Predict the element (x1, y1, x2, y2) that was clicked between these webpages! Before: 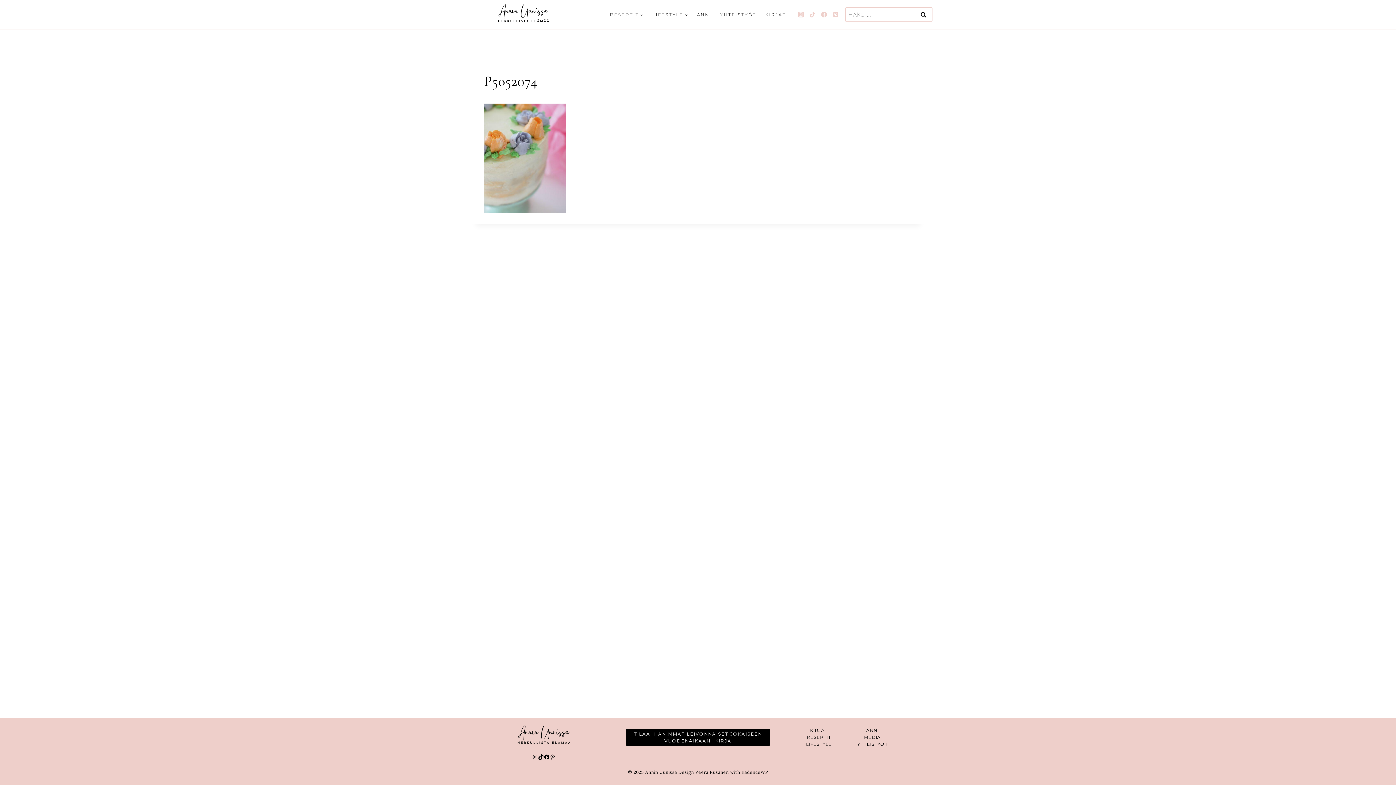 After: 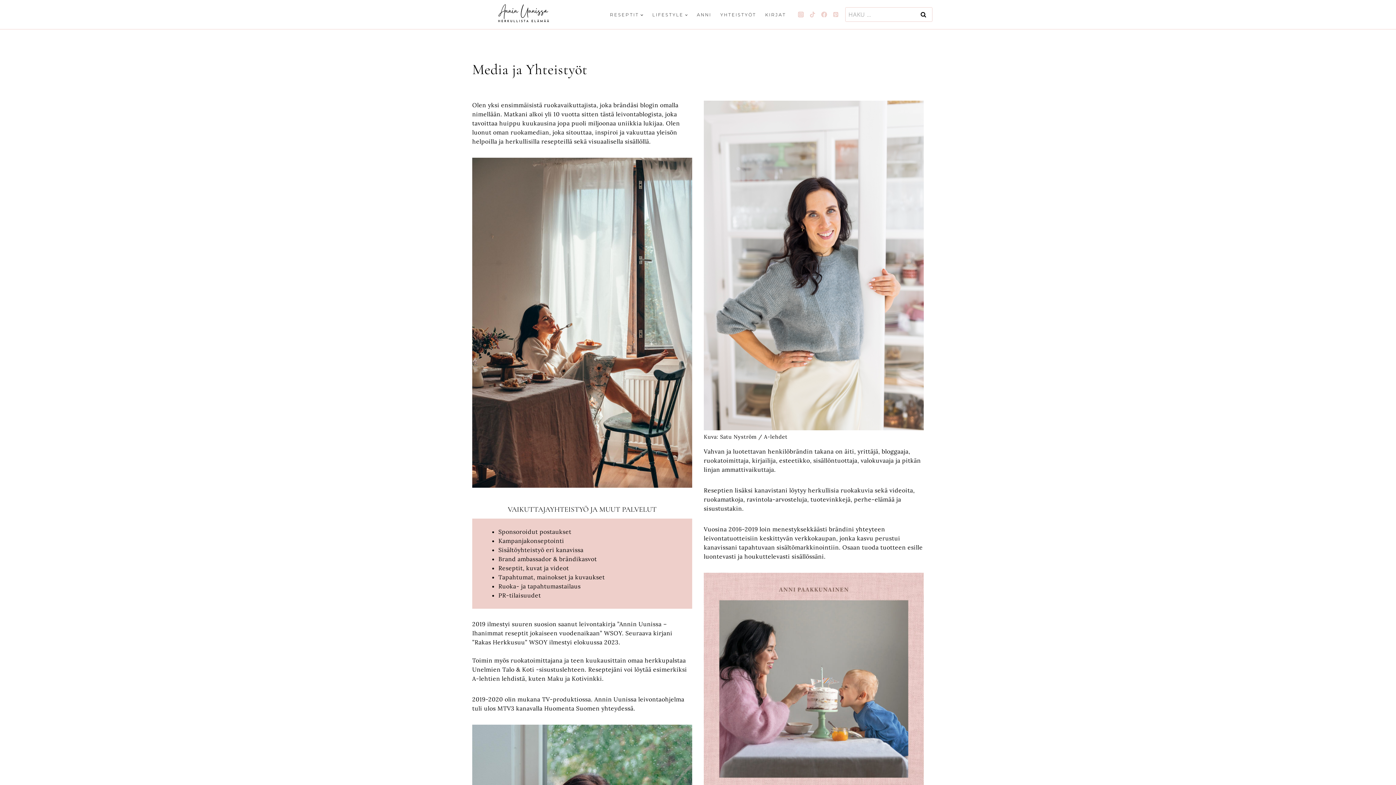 Action: label: MEDIA bbox: (864, 734, 881, 740)